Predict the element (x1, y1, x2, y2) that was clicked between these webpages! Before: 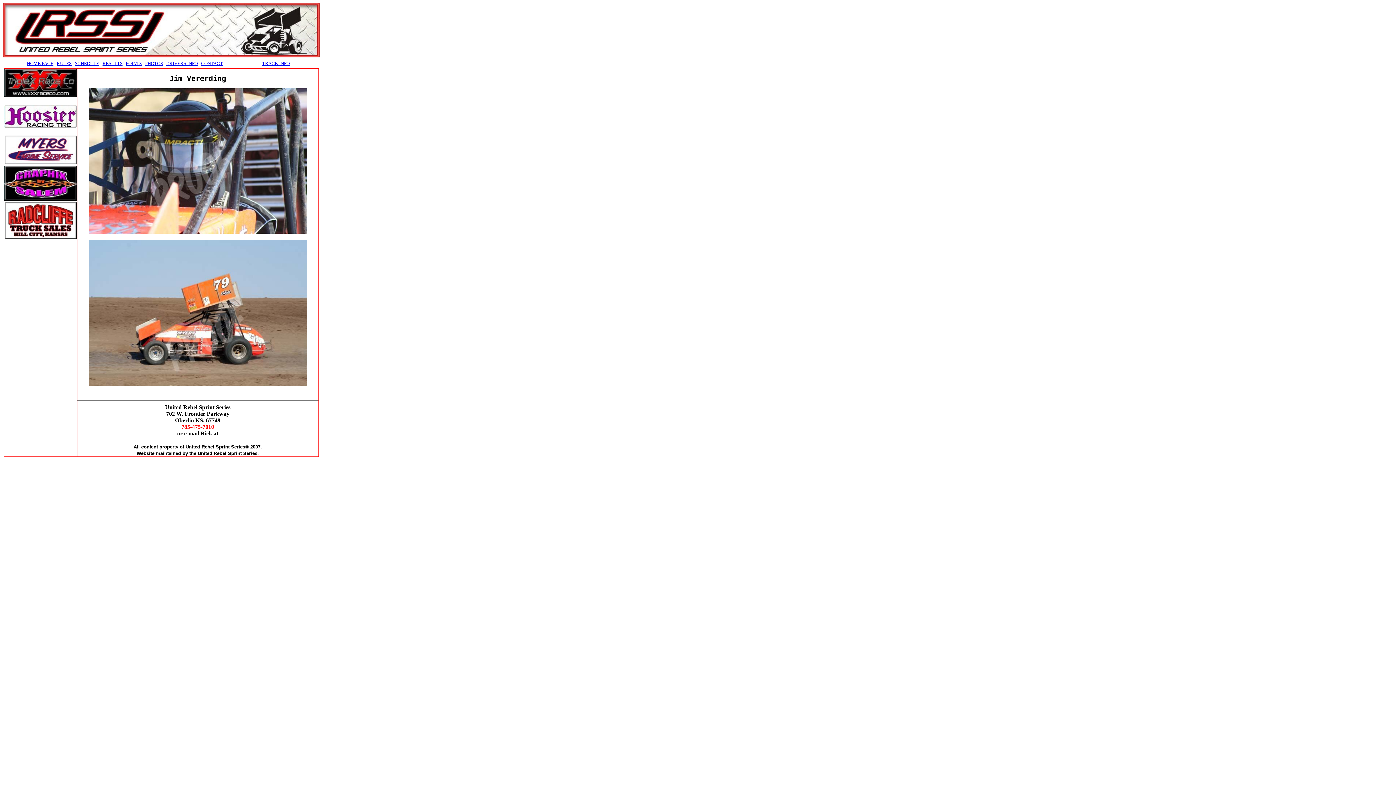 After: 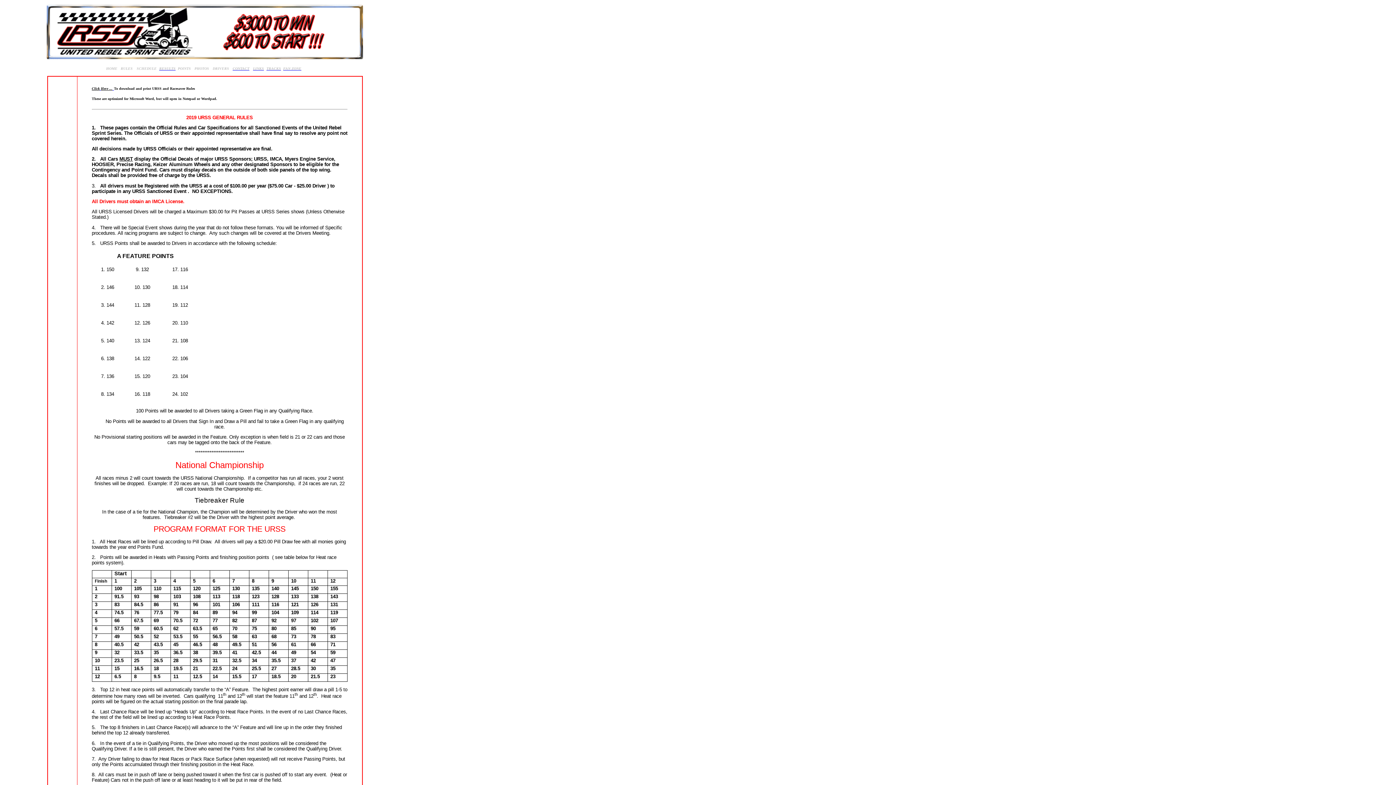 Action: bbox: (56, 60, 71, 66) label: RULES